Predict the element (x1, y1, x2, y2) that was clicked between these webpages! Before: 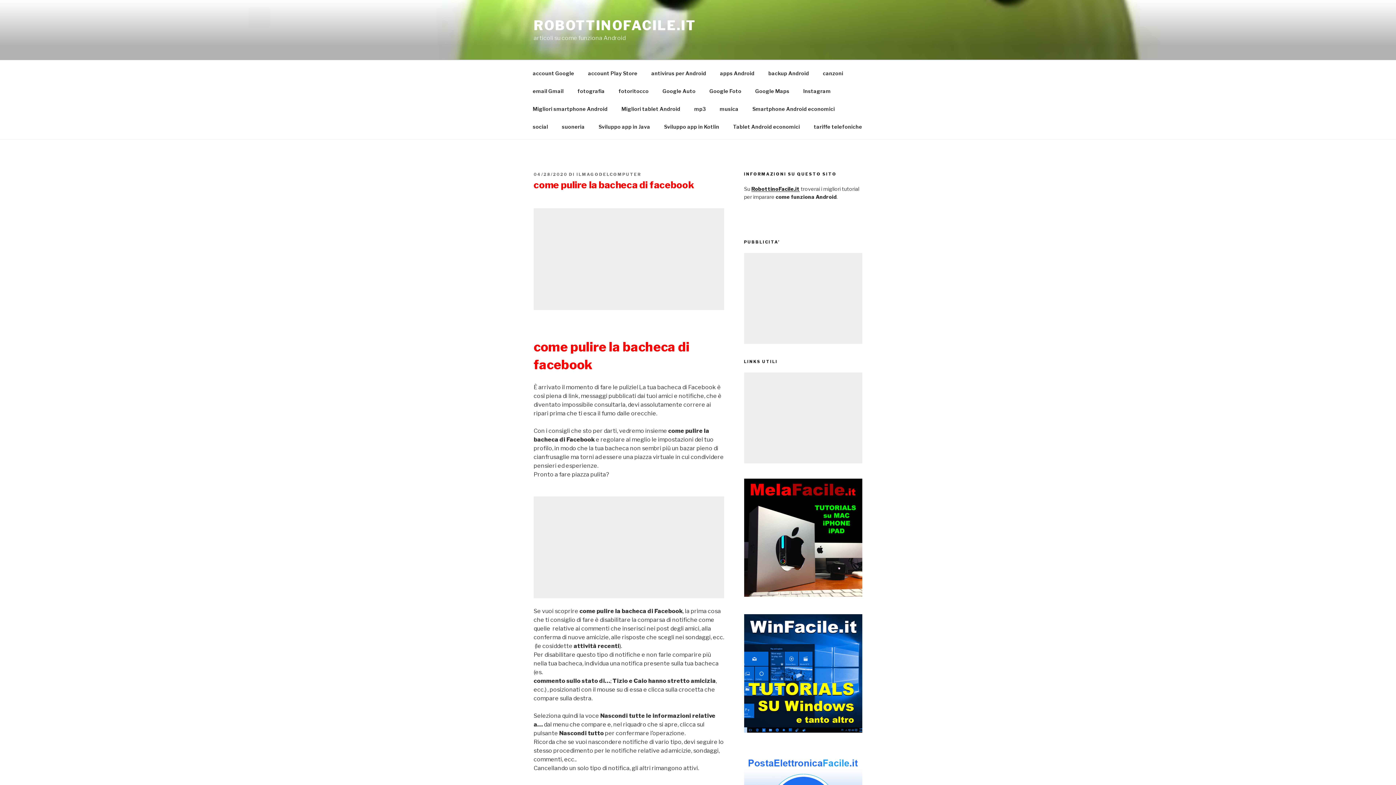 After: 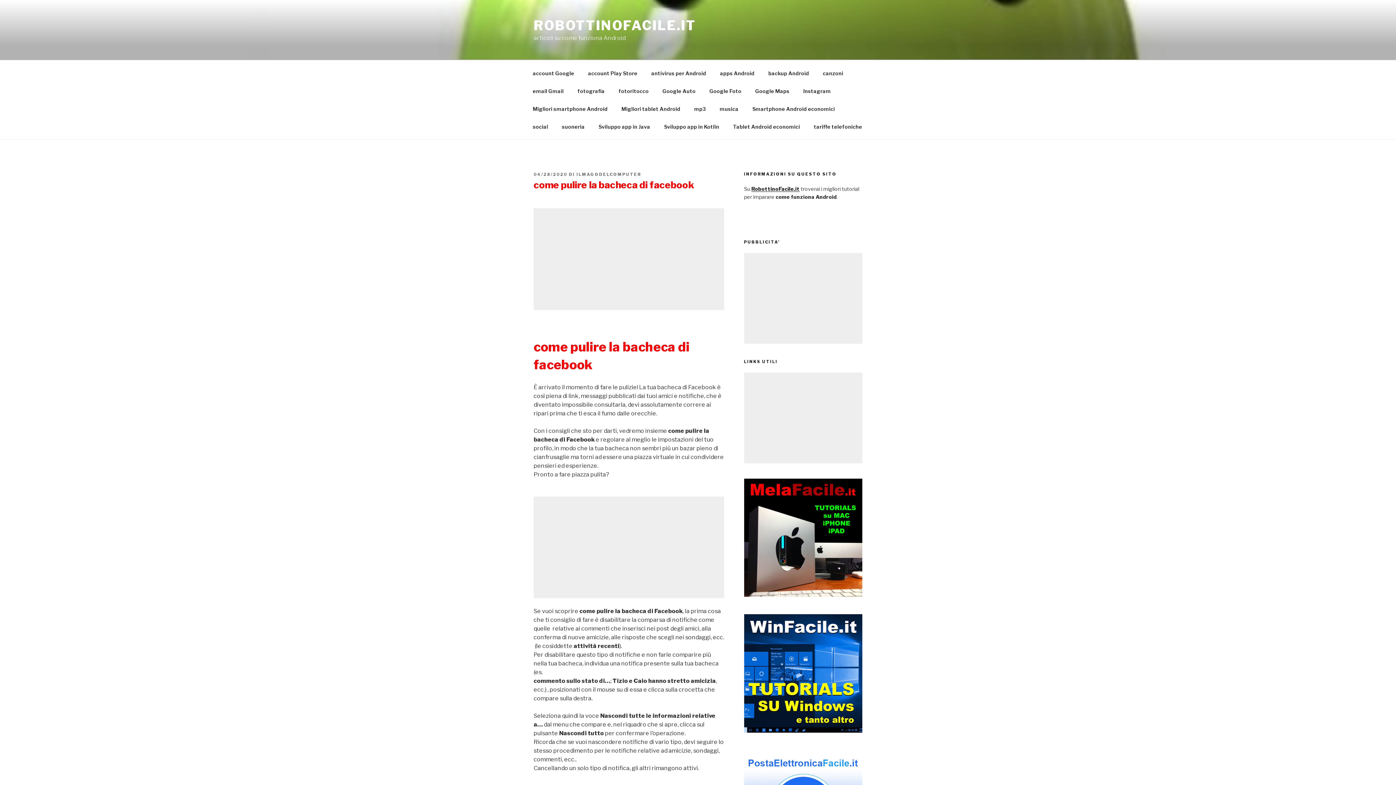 Action: bbox: (533, 172, 567, 177) label: 04/28/2020